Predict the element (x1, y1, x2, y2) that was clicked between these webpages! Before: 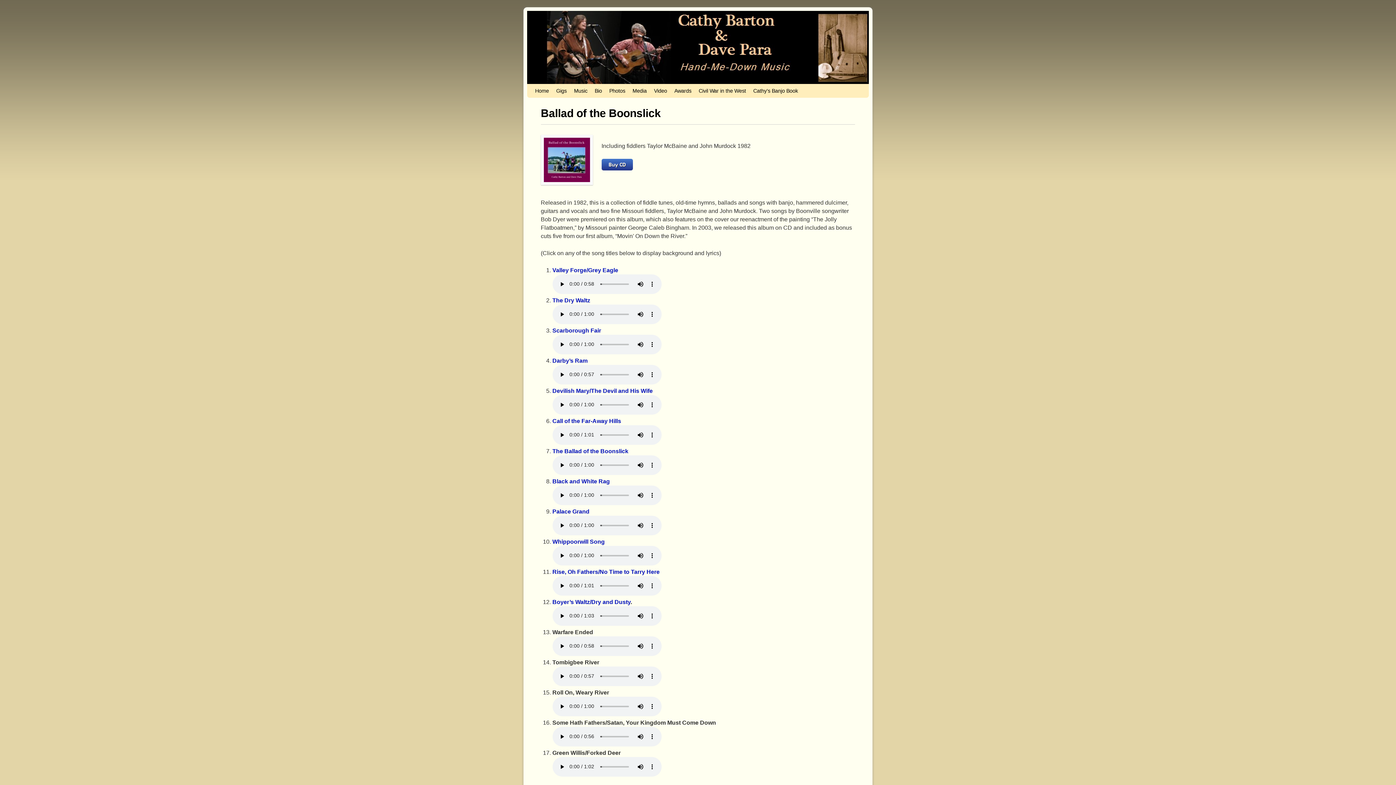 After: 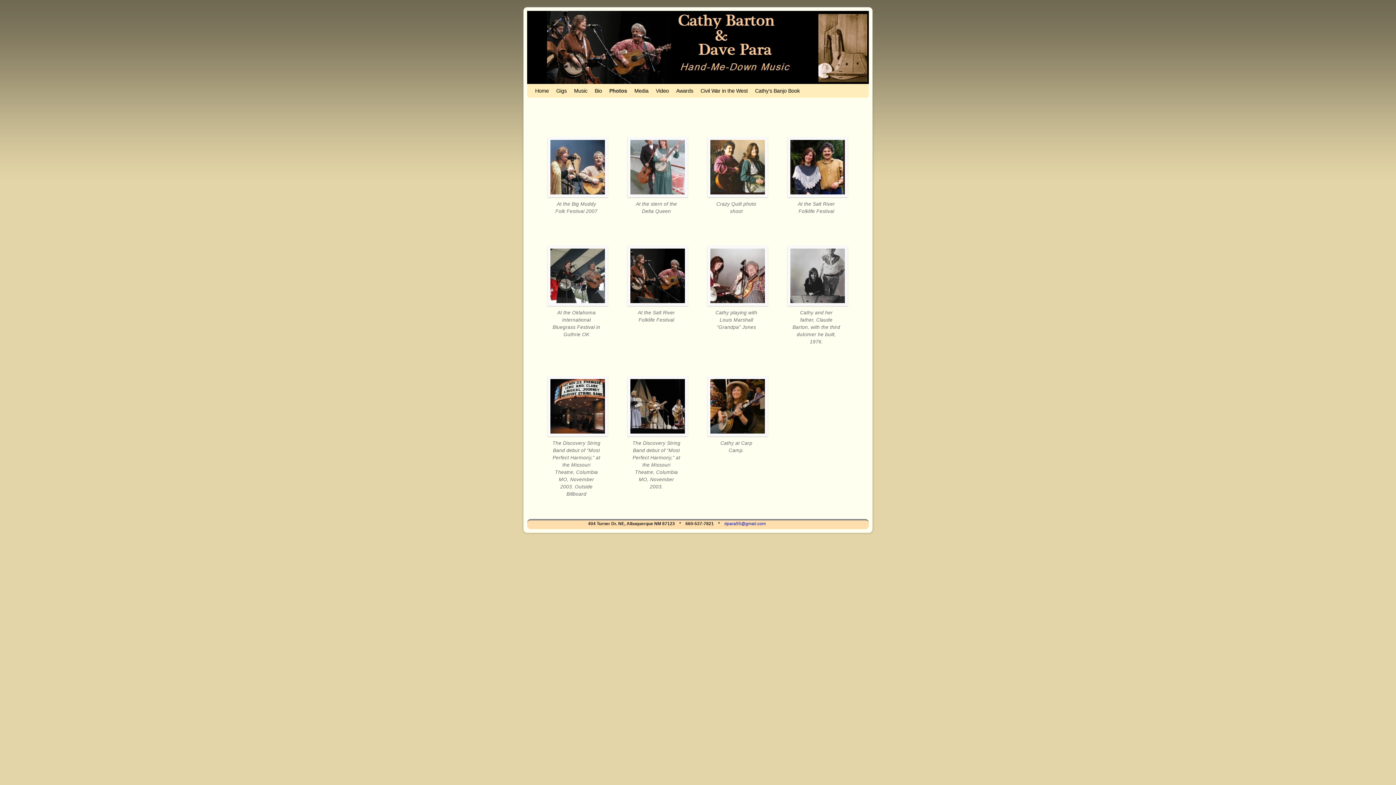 Action: label: Photos bbox: (605, 84, 629, 97)